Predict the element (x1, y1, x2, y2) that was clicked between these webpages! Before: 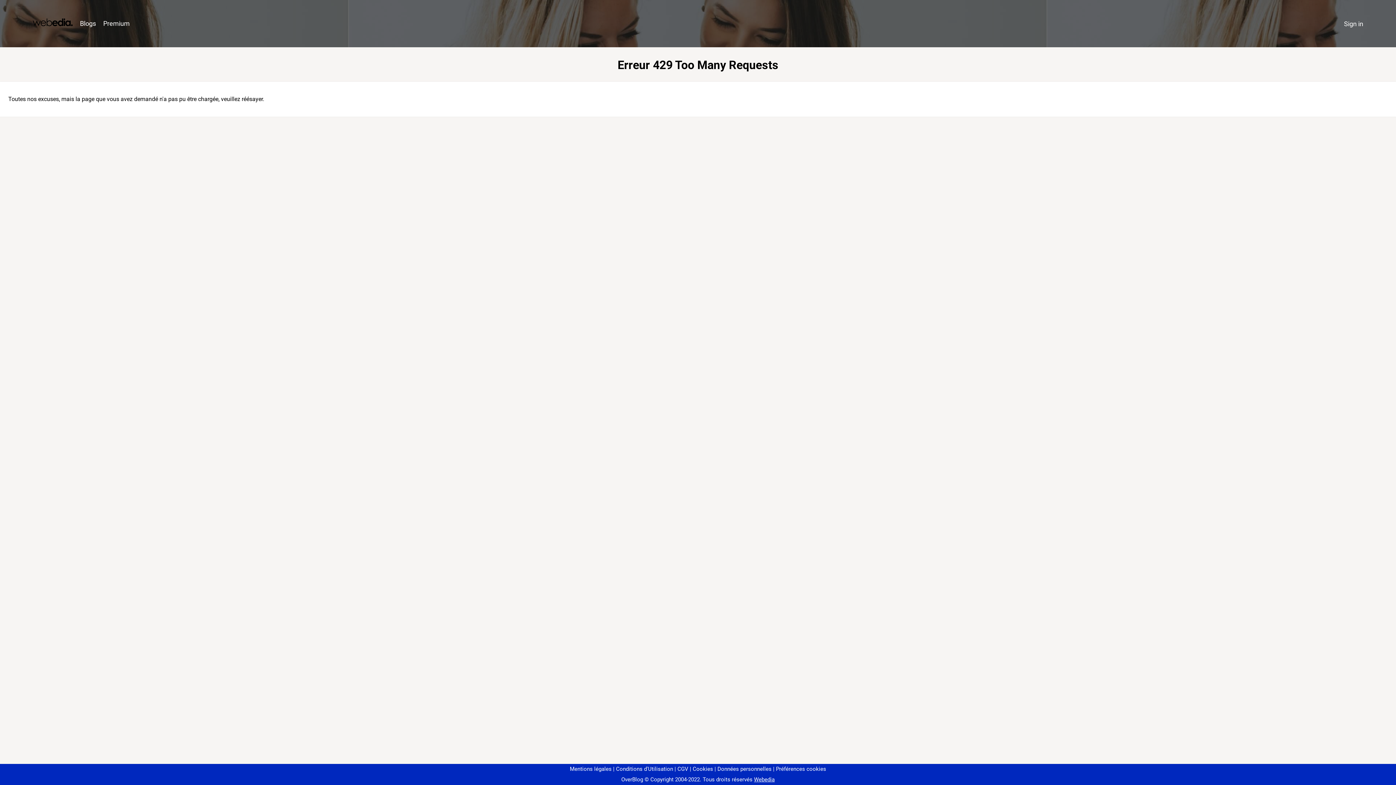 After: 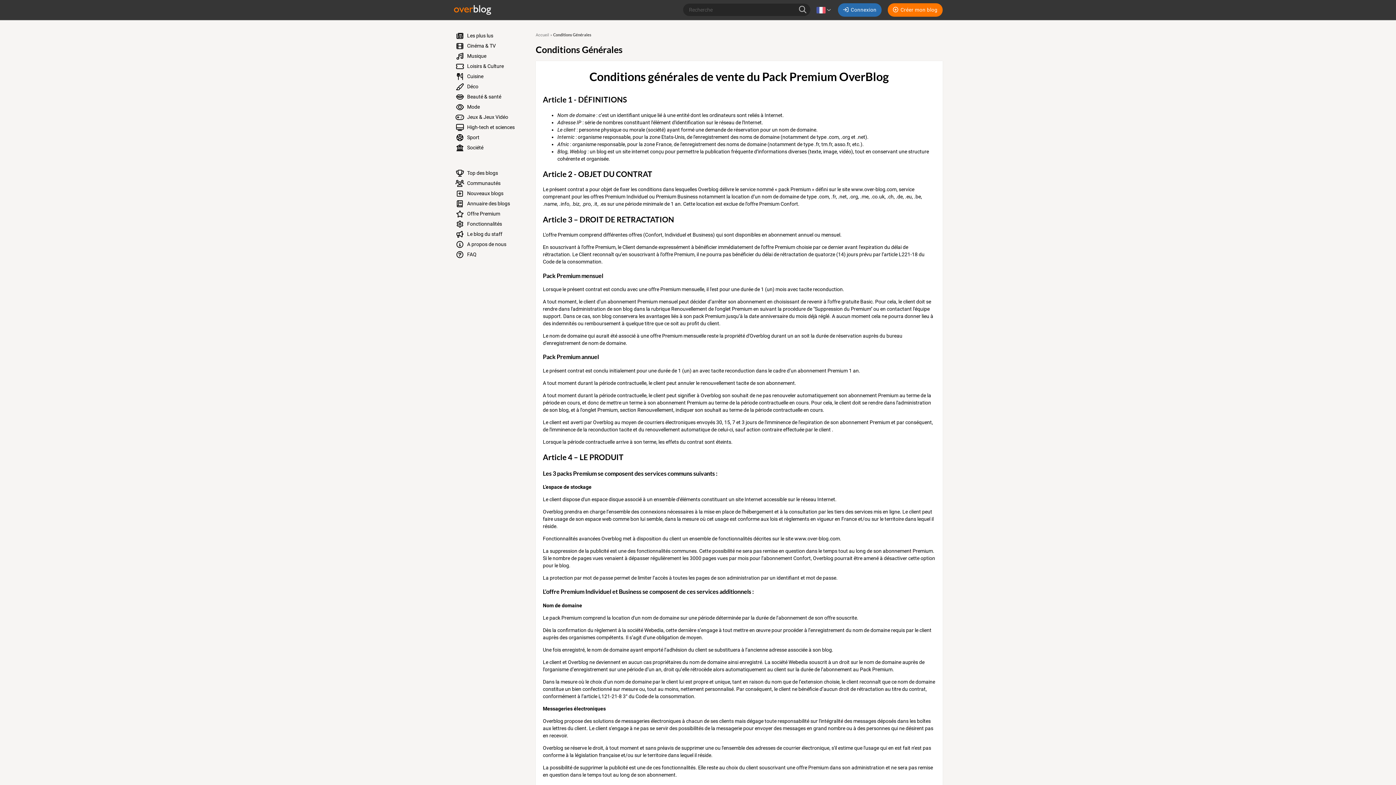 Action: label: CGV bbox: (674, 766, 688, 772)